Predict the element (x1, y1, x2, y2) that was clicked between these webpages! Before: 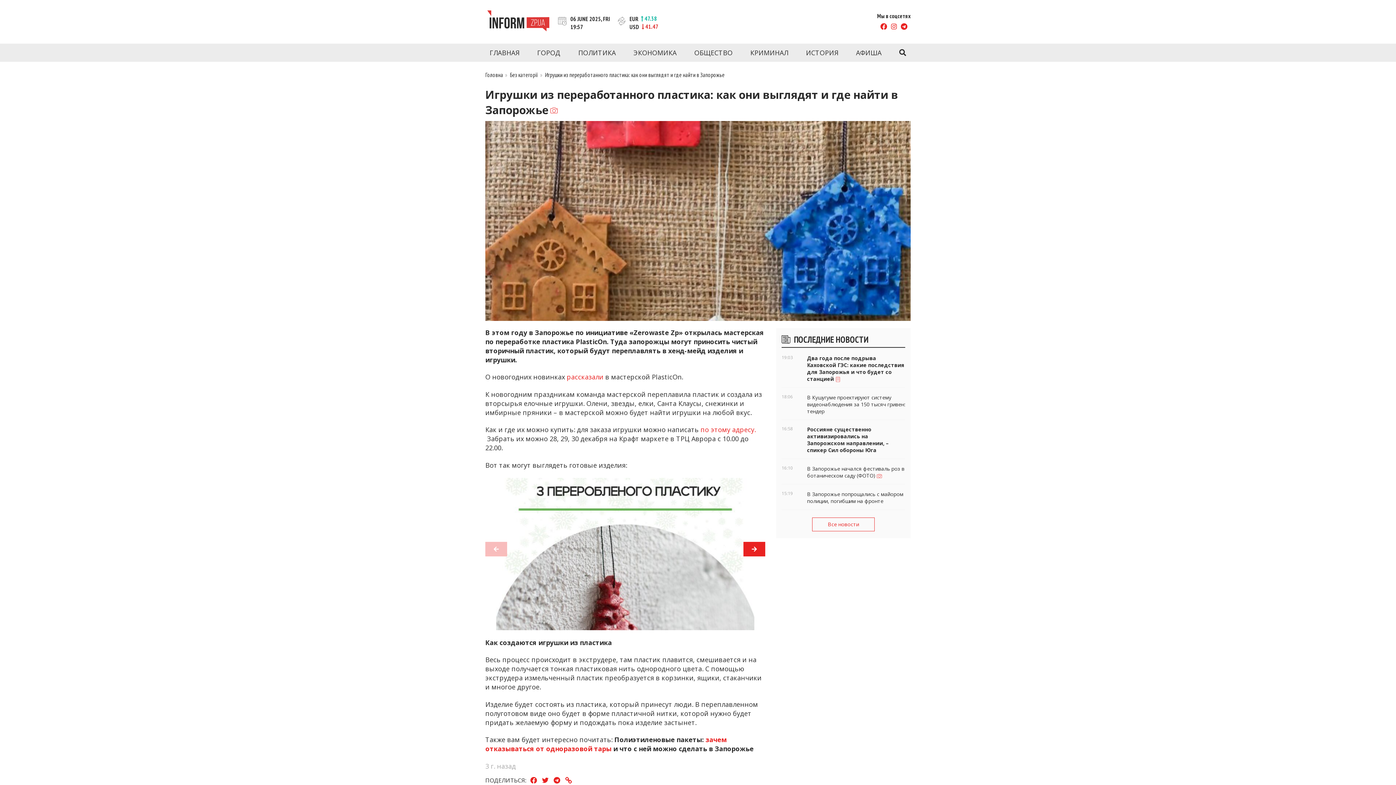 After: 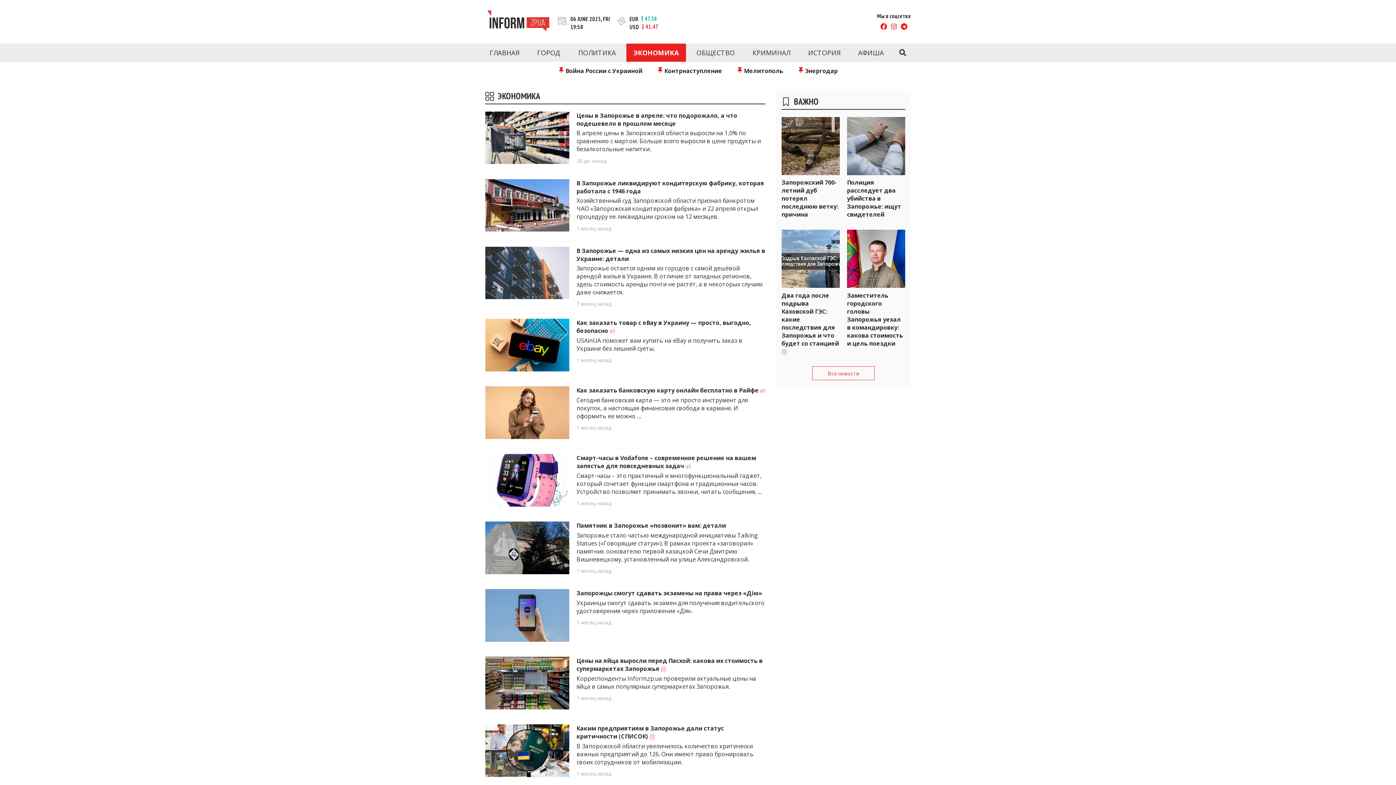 Action: label: ЭКОНОМИКА bbox: (626, 43, 684, 61)